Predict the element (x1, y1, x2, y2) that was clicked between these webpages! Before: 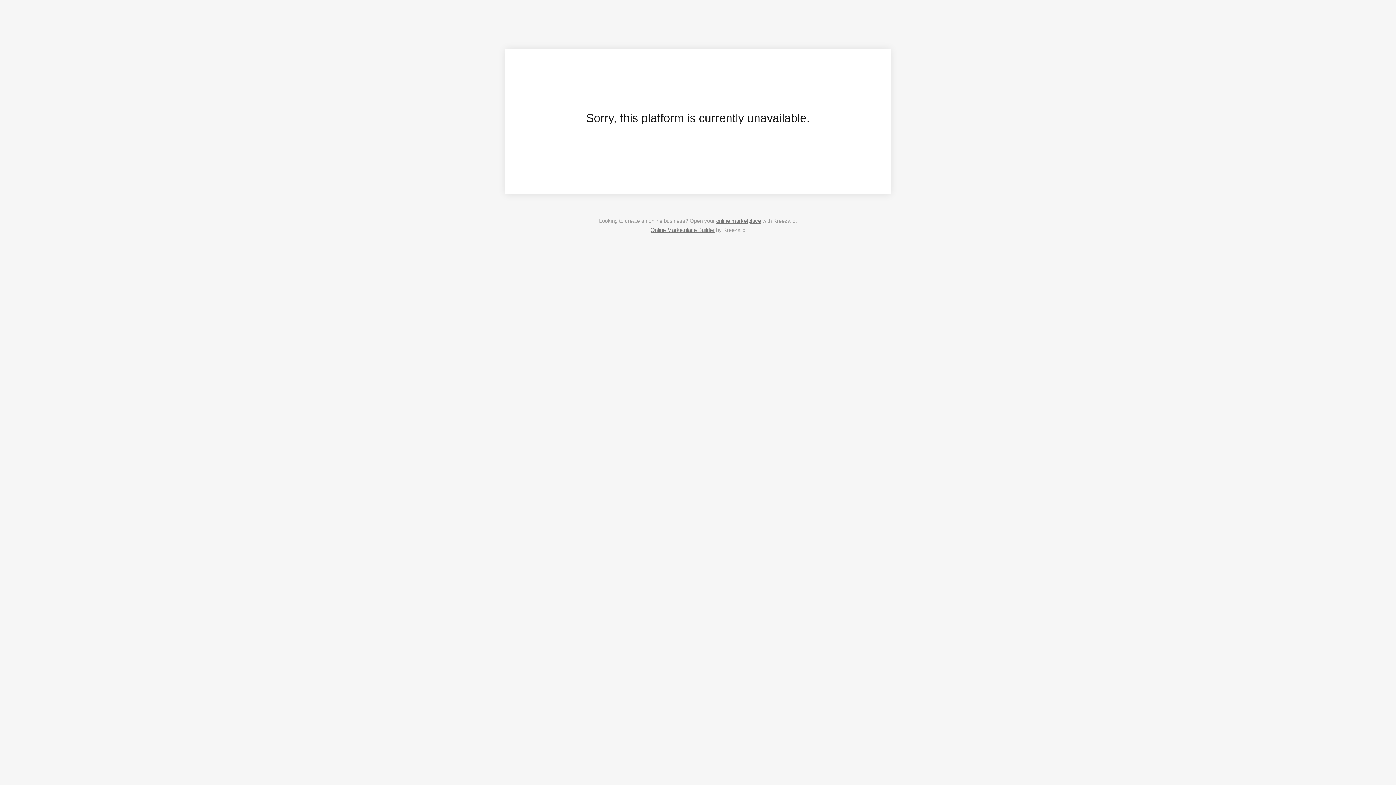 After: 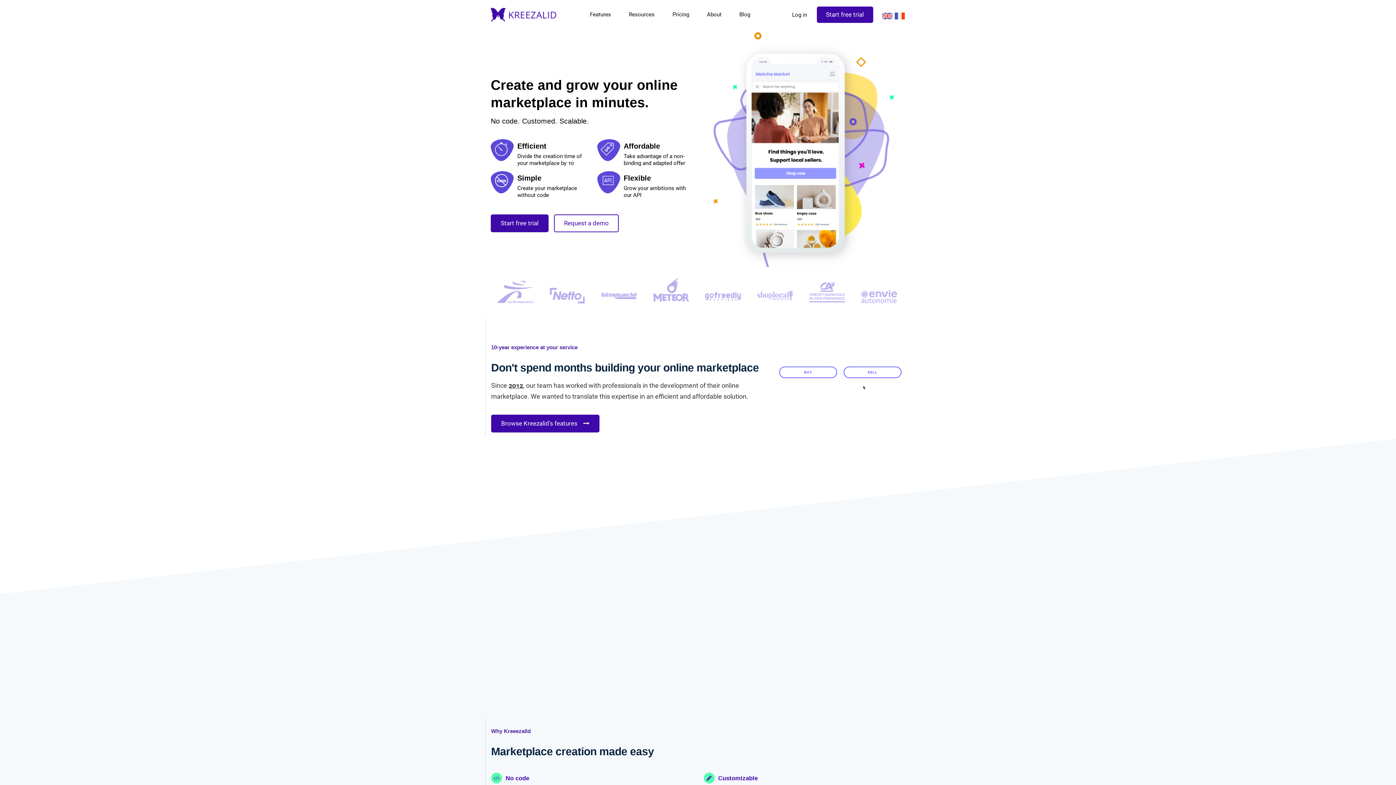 Action: bbox: (716, 217, 761, 224) label: online marketplace